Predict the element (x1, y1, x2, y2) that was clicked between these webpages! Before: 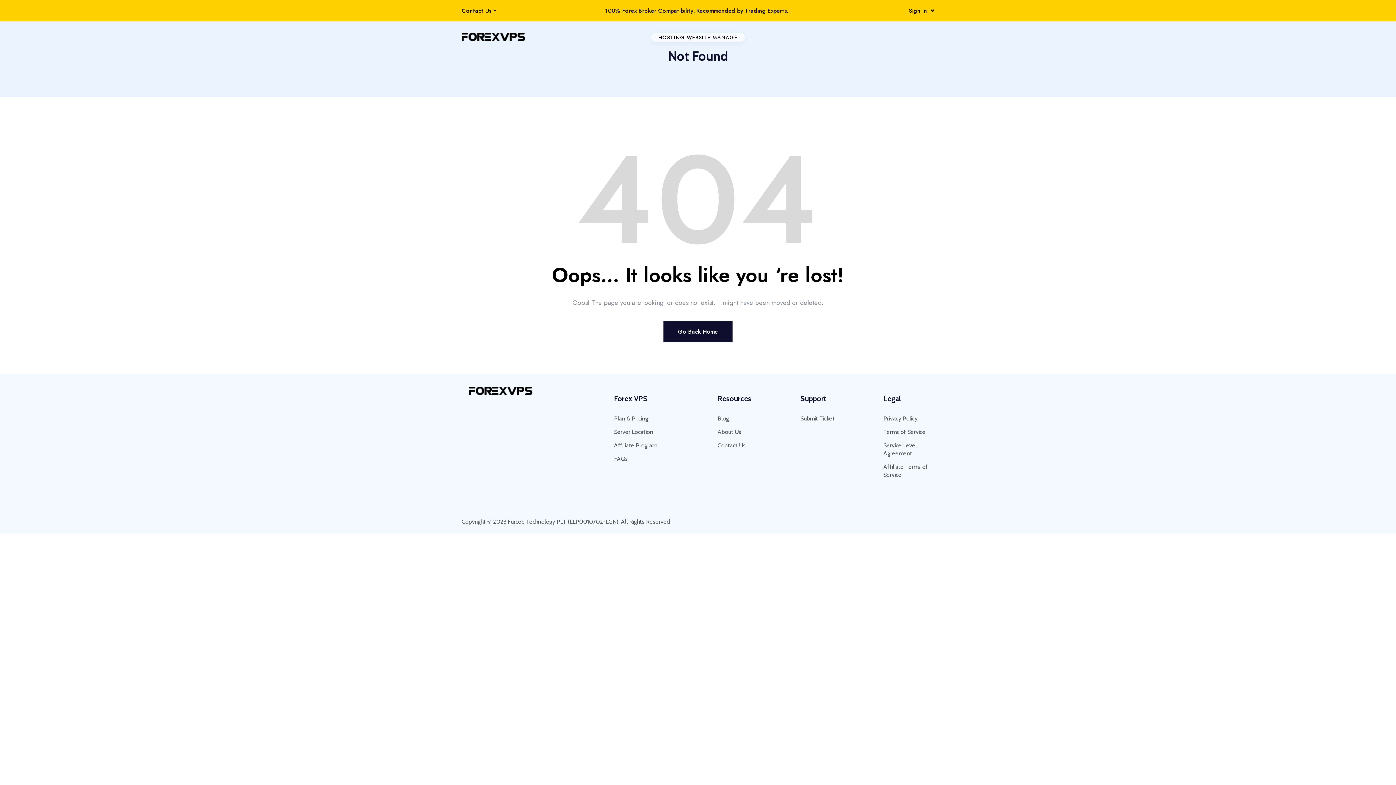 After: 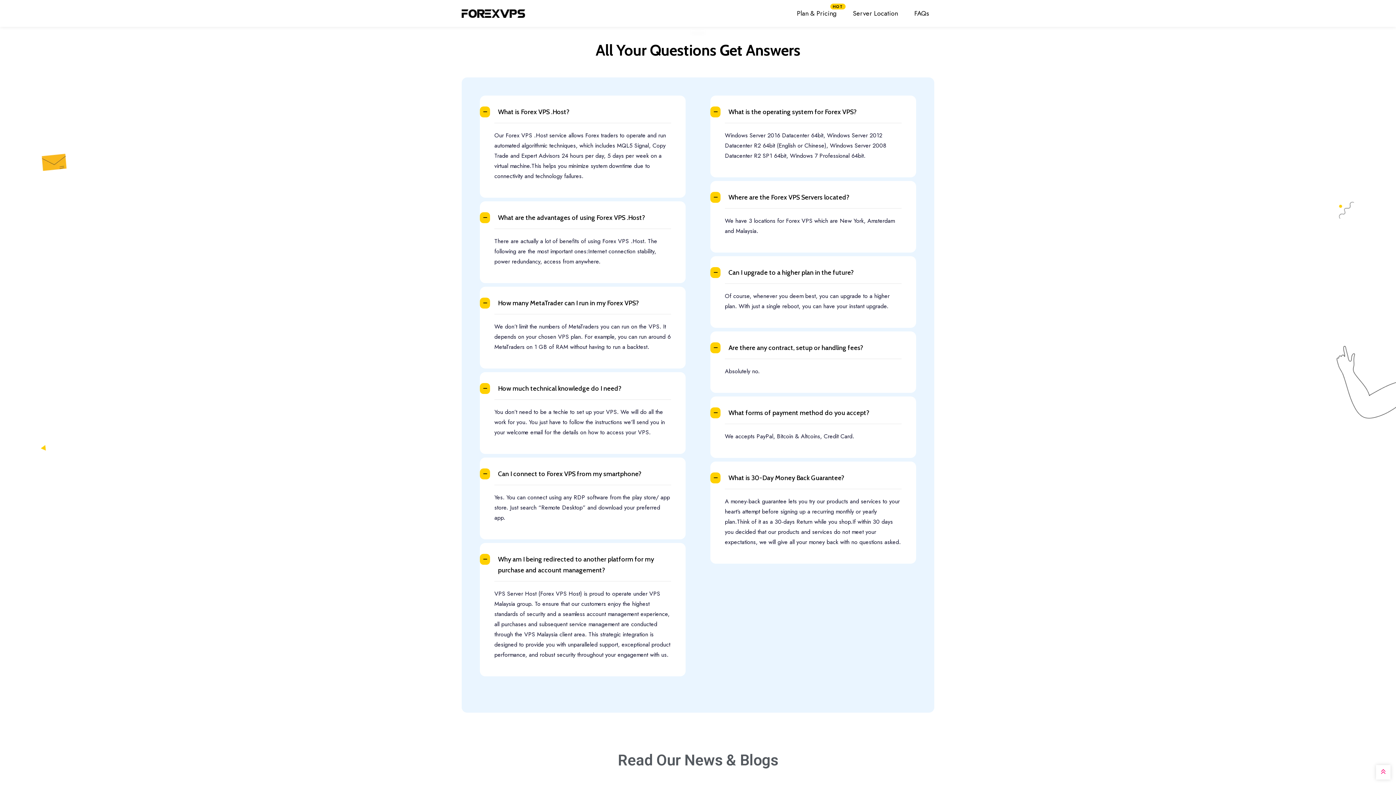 Action: bbox: (614, 455, 628, 462) label: FAQs